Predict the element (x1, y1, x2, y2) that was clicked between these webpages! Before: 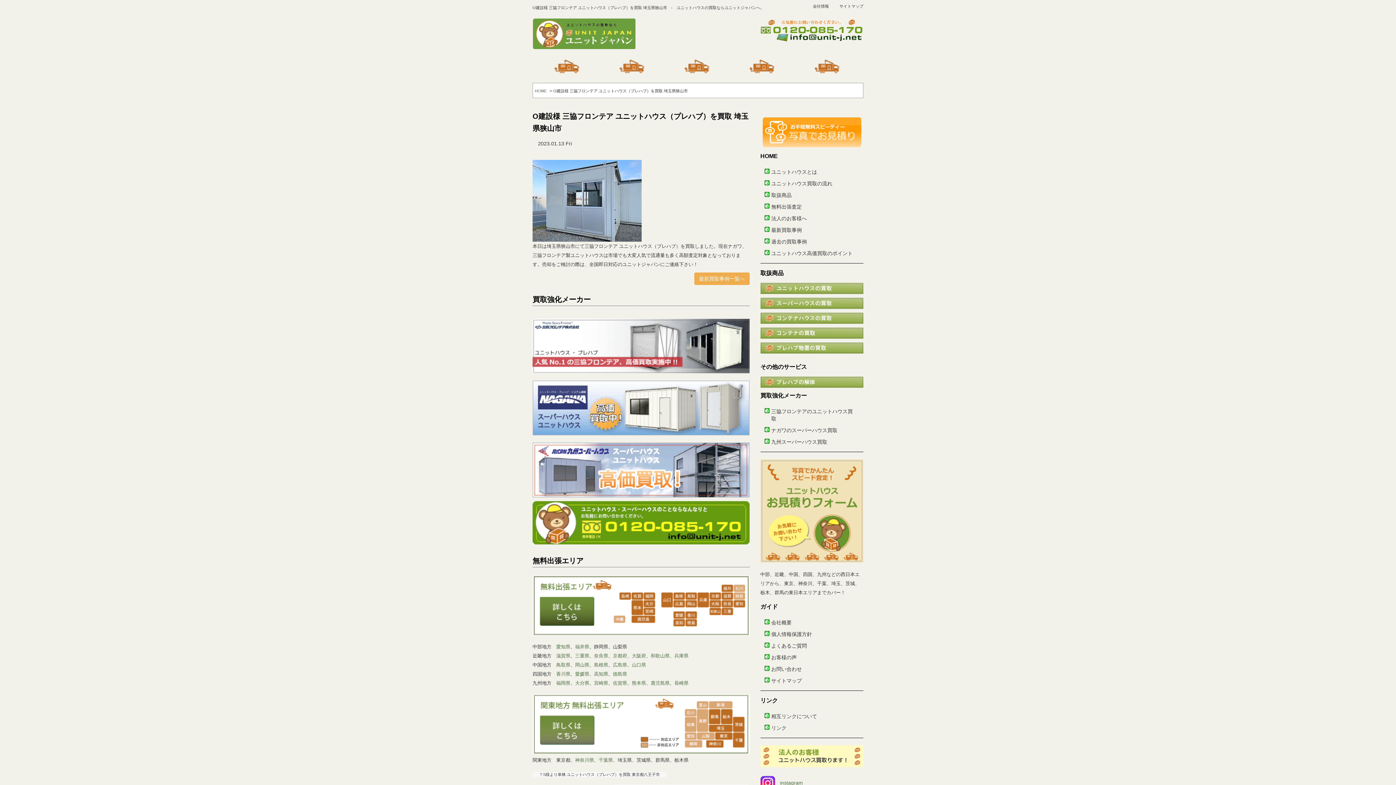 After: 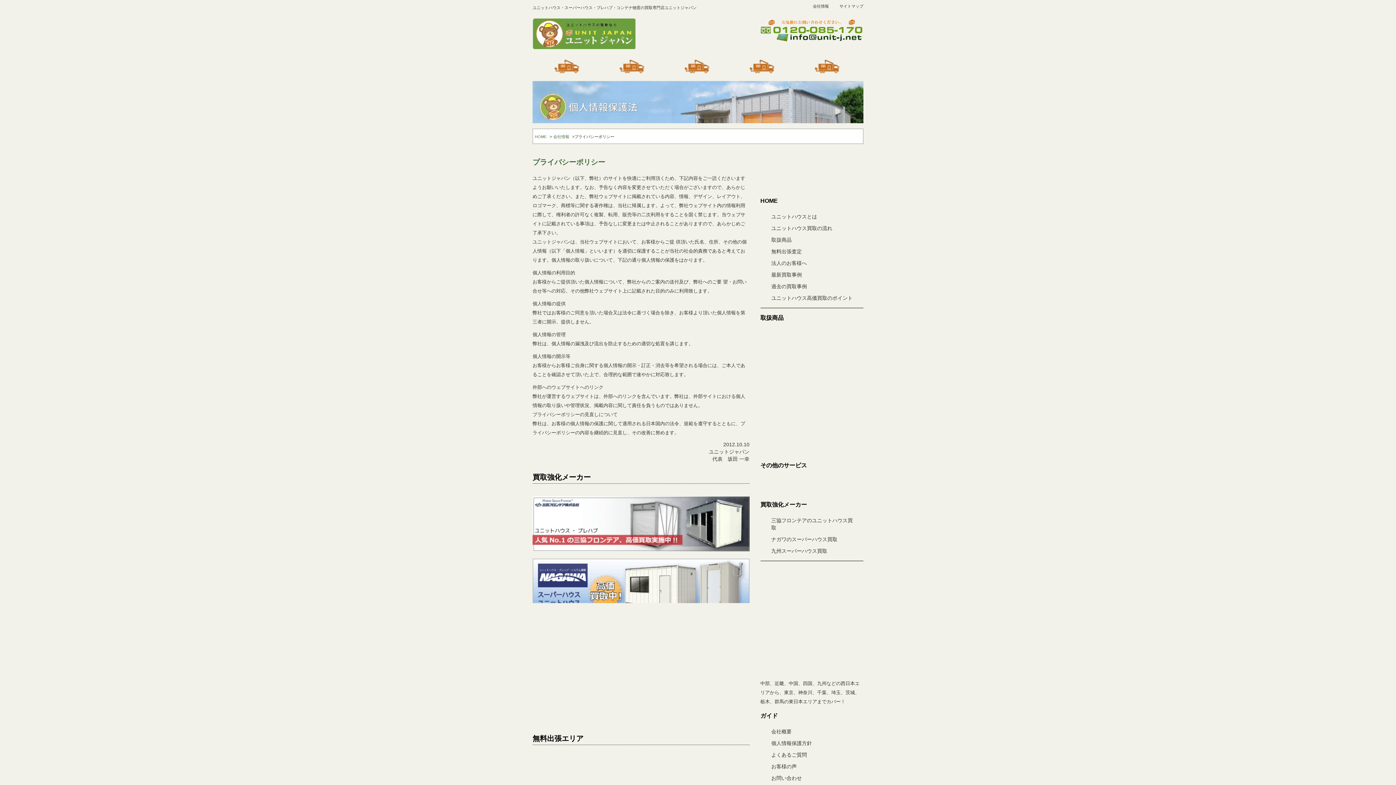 Action: bbox: (771, 631, 812, 637) label: 個人情報保護方針